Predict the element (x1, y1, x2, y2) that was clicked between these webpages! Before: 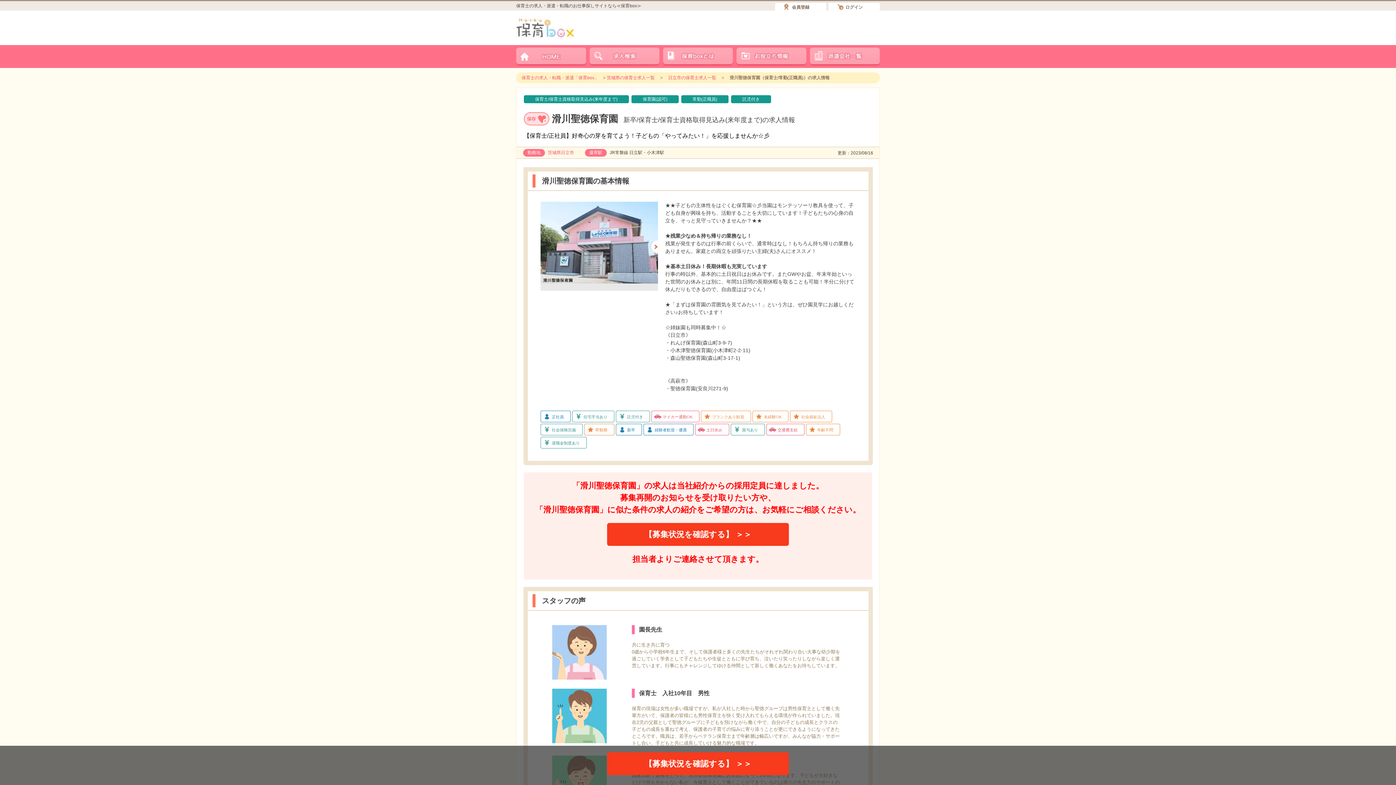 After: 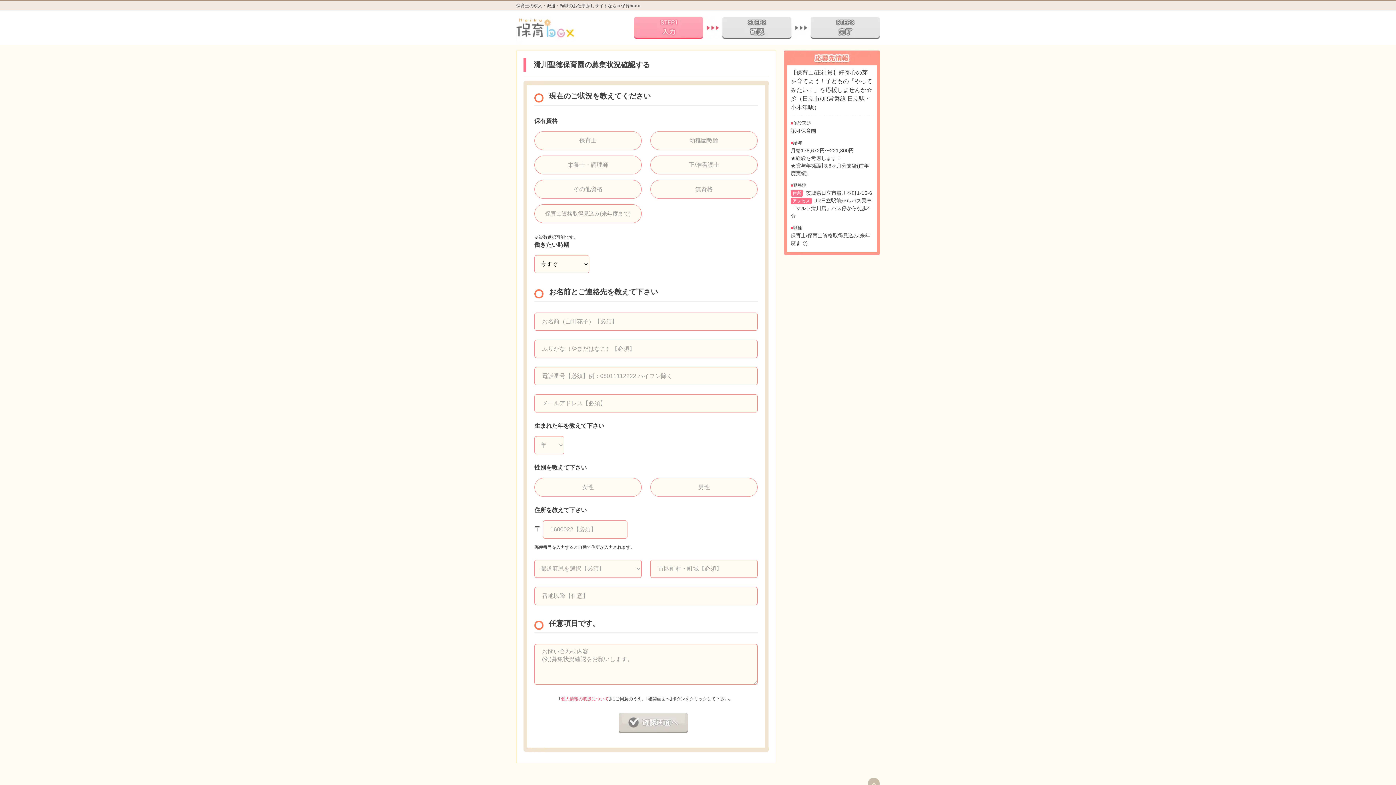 Action: label: 【募集状況を確認する】 ＞＞ bbox: (524, 523, 872, 546)